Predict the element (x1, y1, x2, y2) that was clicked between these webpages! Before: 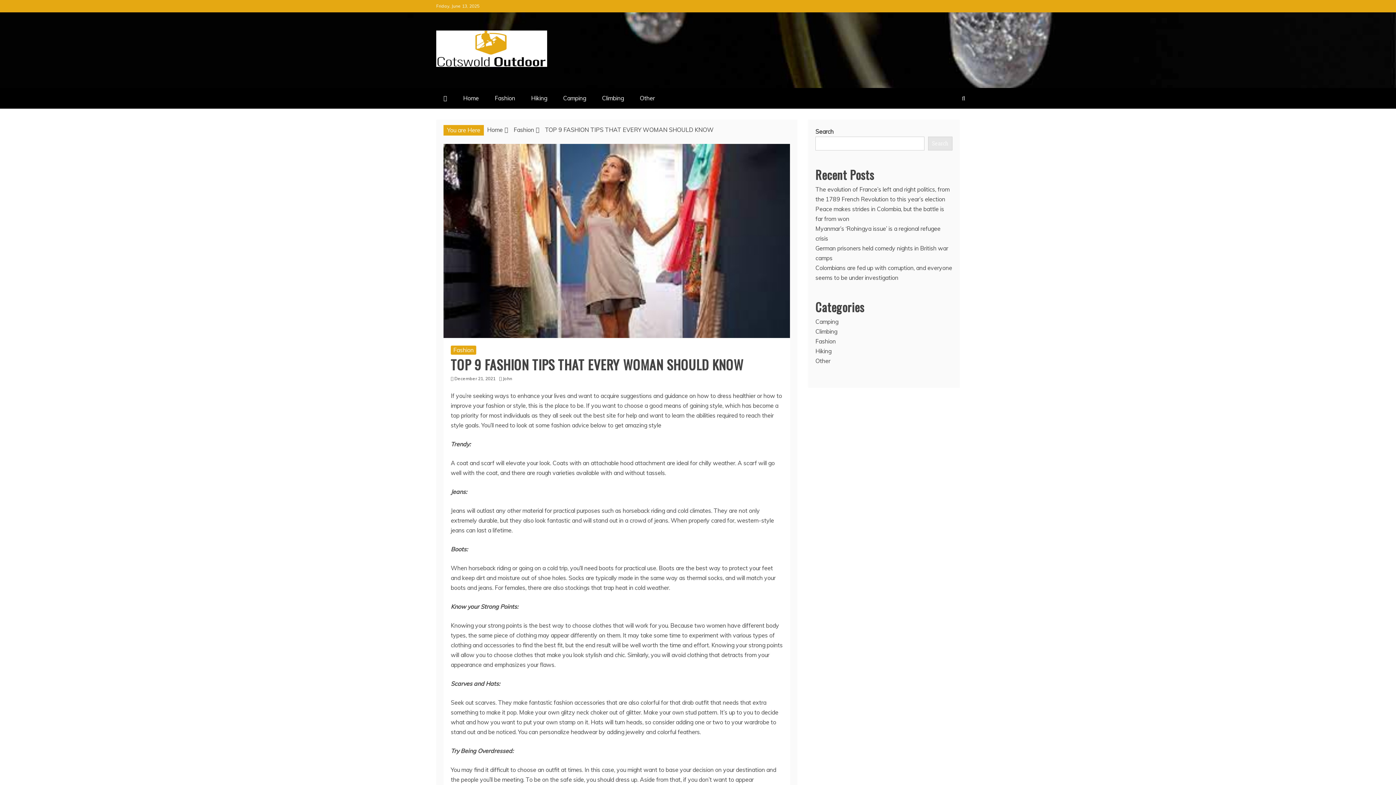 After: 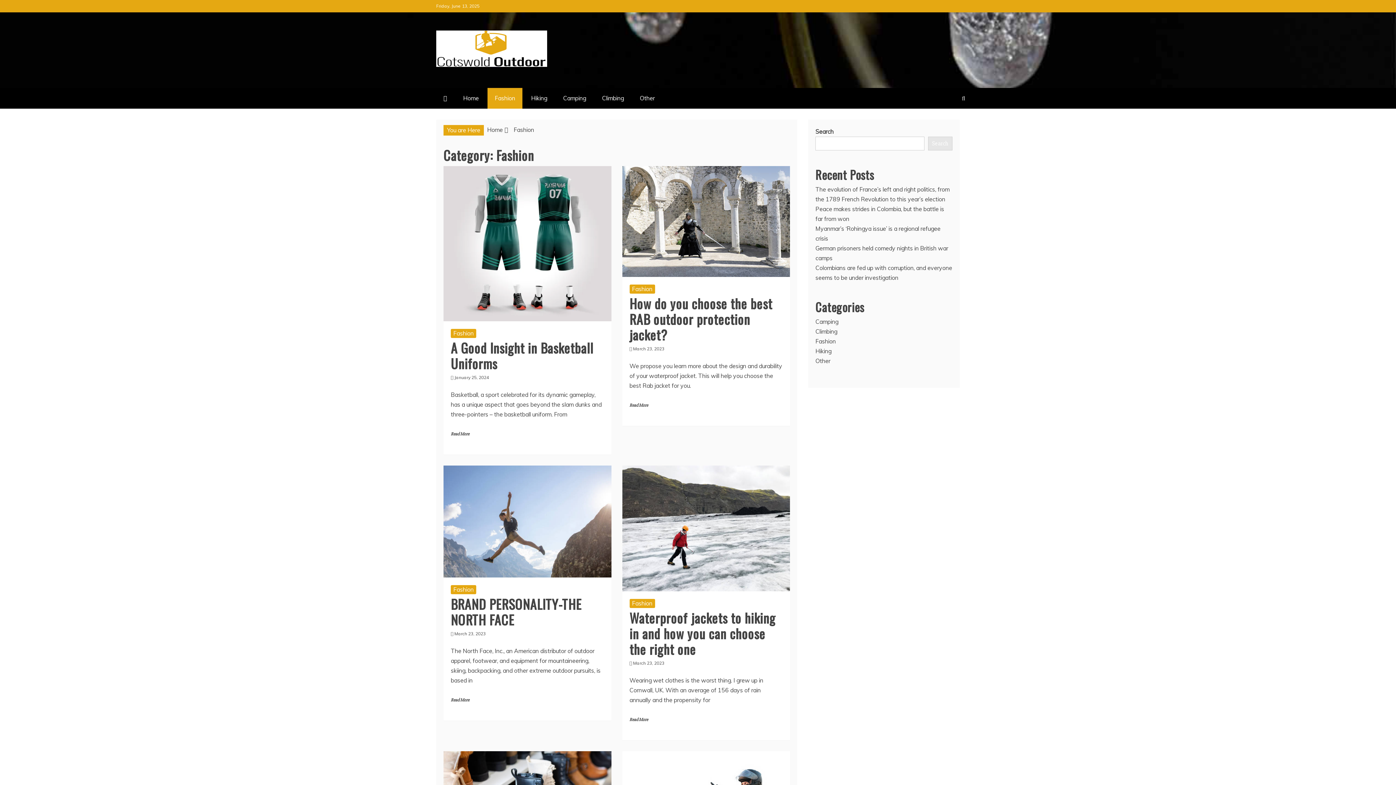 Action: label: Fashion bbox: (815, 337, 836, 345)